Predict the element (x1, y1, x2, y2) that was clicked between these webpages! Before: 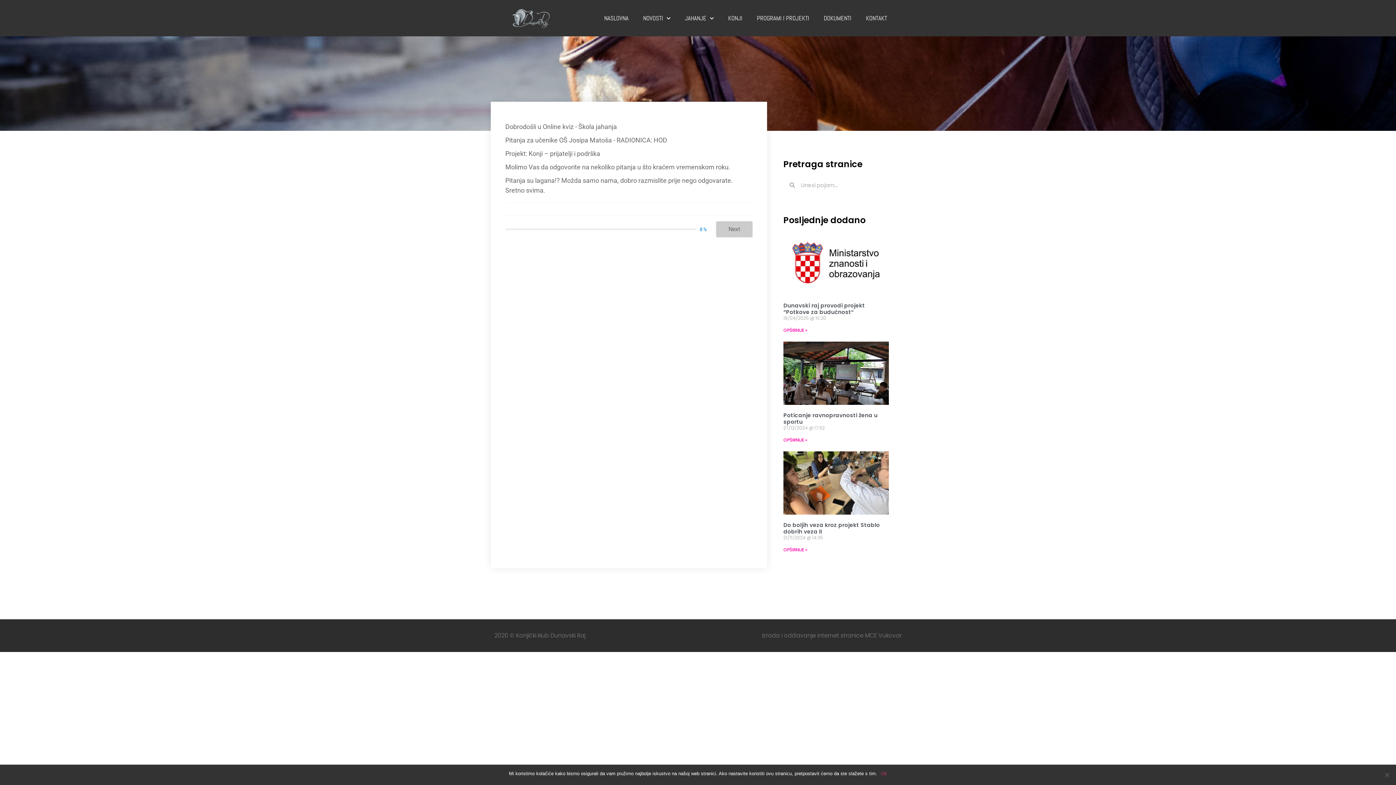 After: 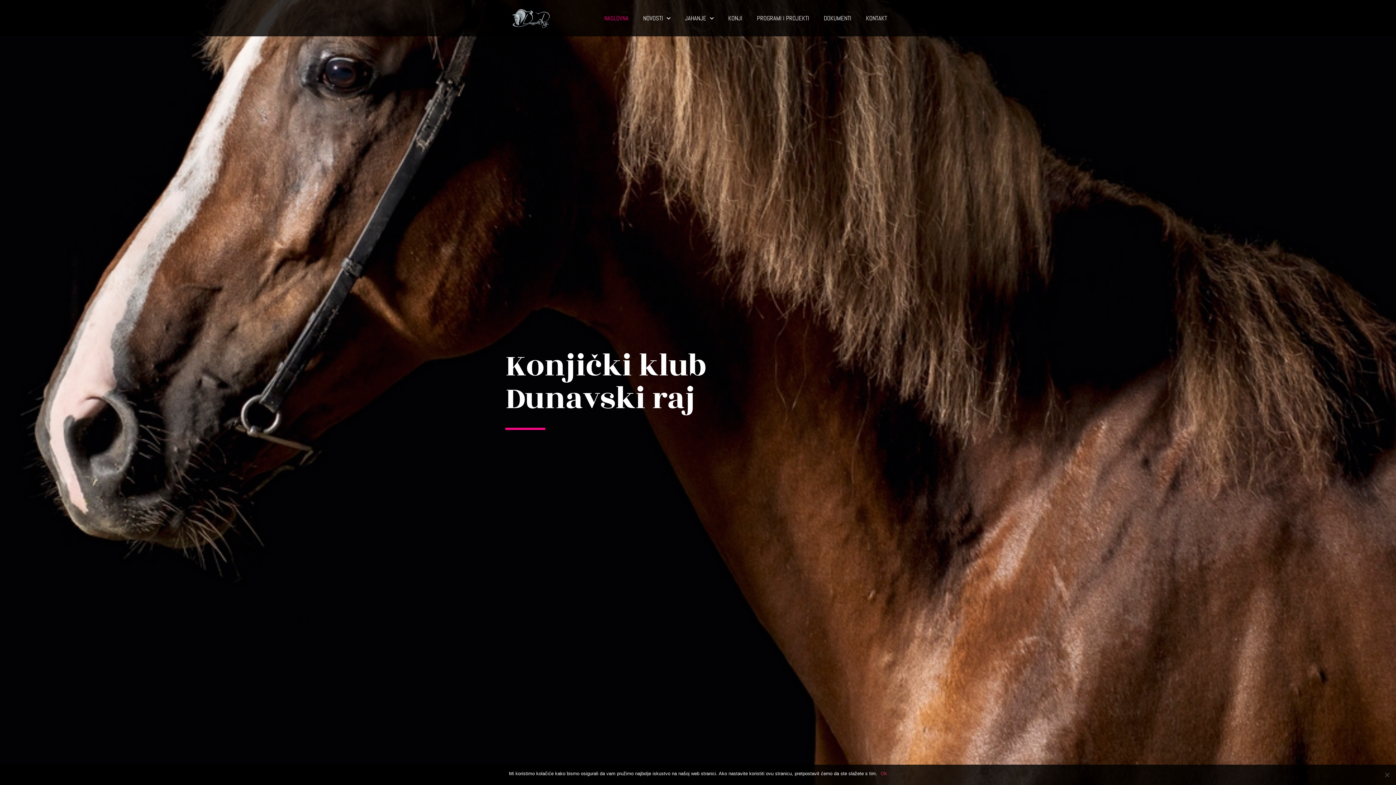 Action: bbox: (597, 0, 635, 36) label: NASLOVNA